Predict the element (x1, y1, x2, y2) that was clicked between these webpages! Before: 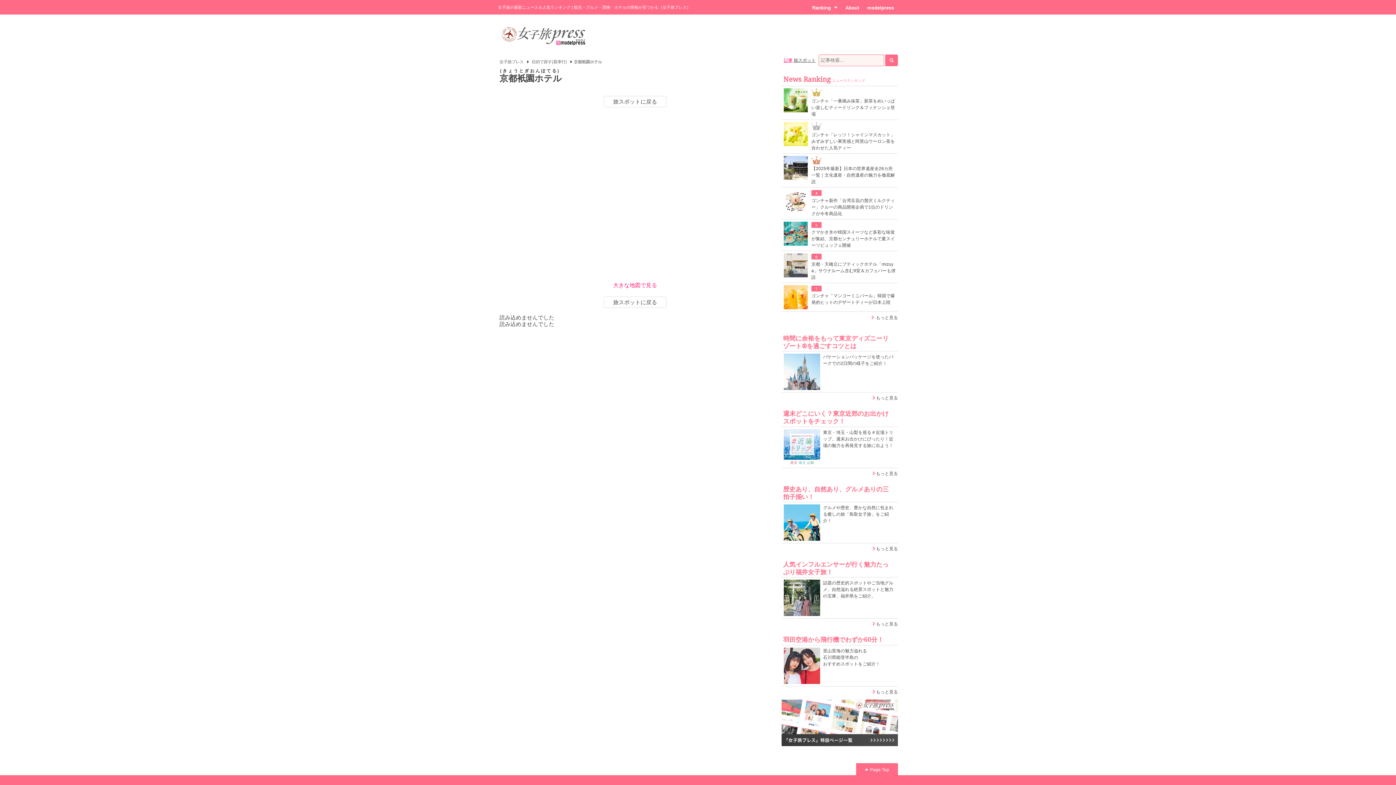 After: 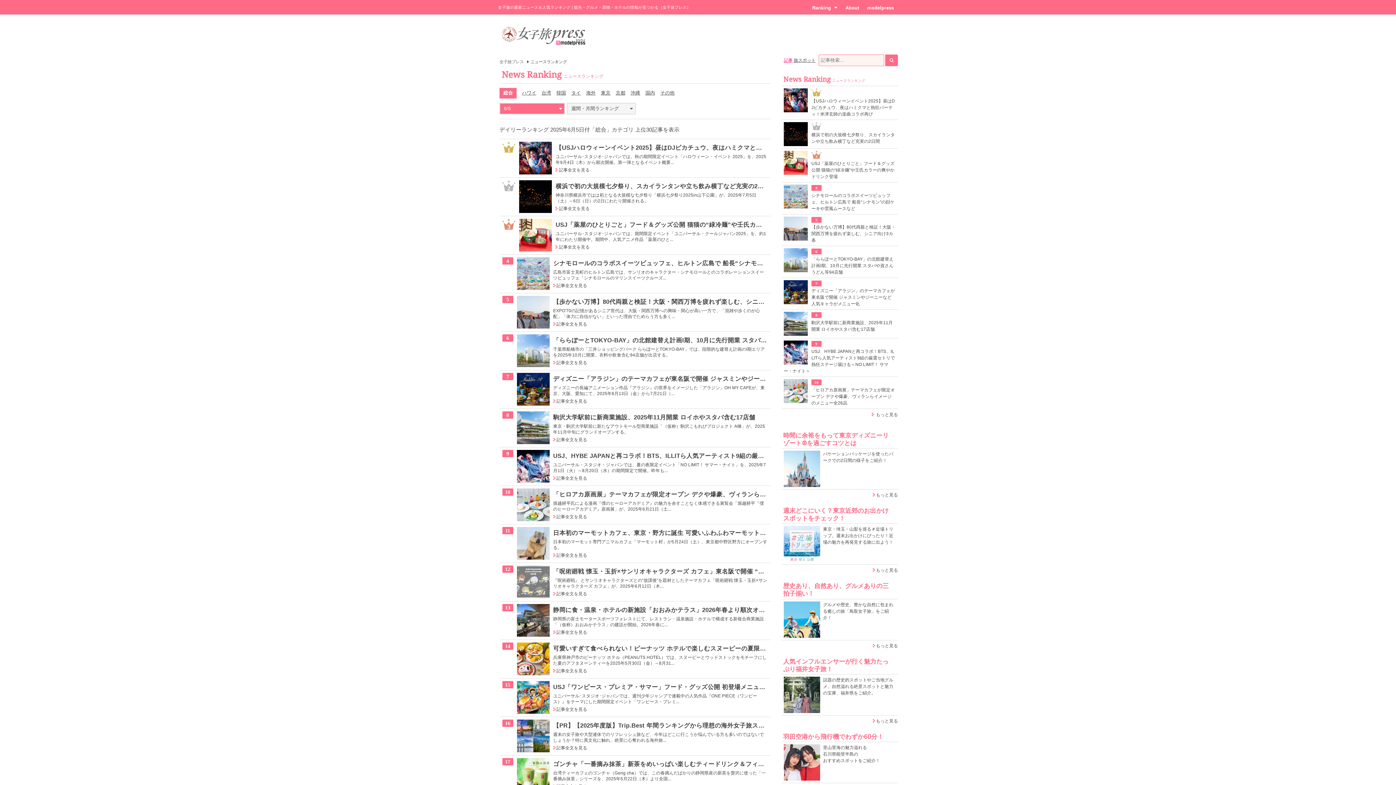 Action: label: Ranking bbox: (808, 0, 841, 14)